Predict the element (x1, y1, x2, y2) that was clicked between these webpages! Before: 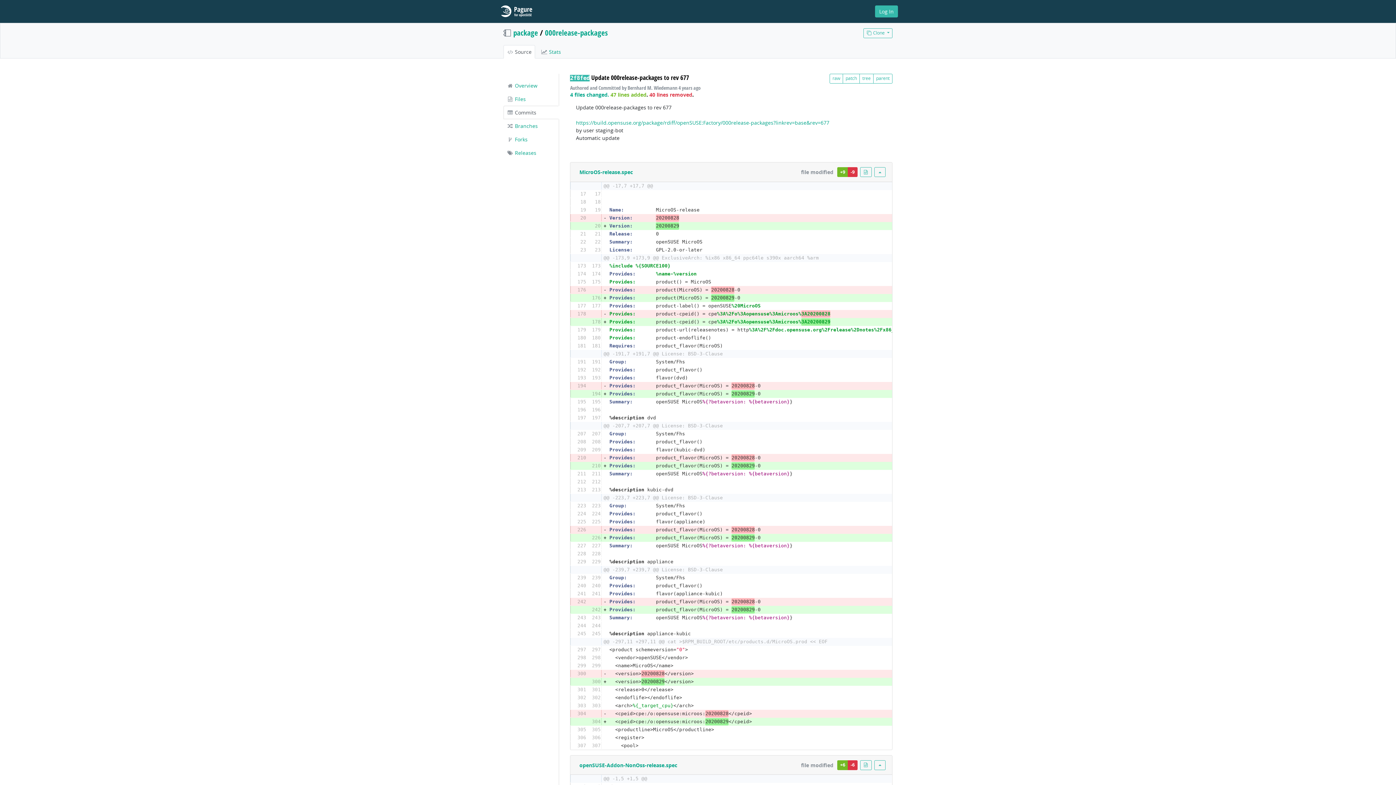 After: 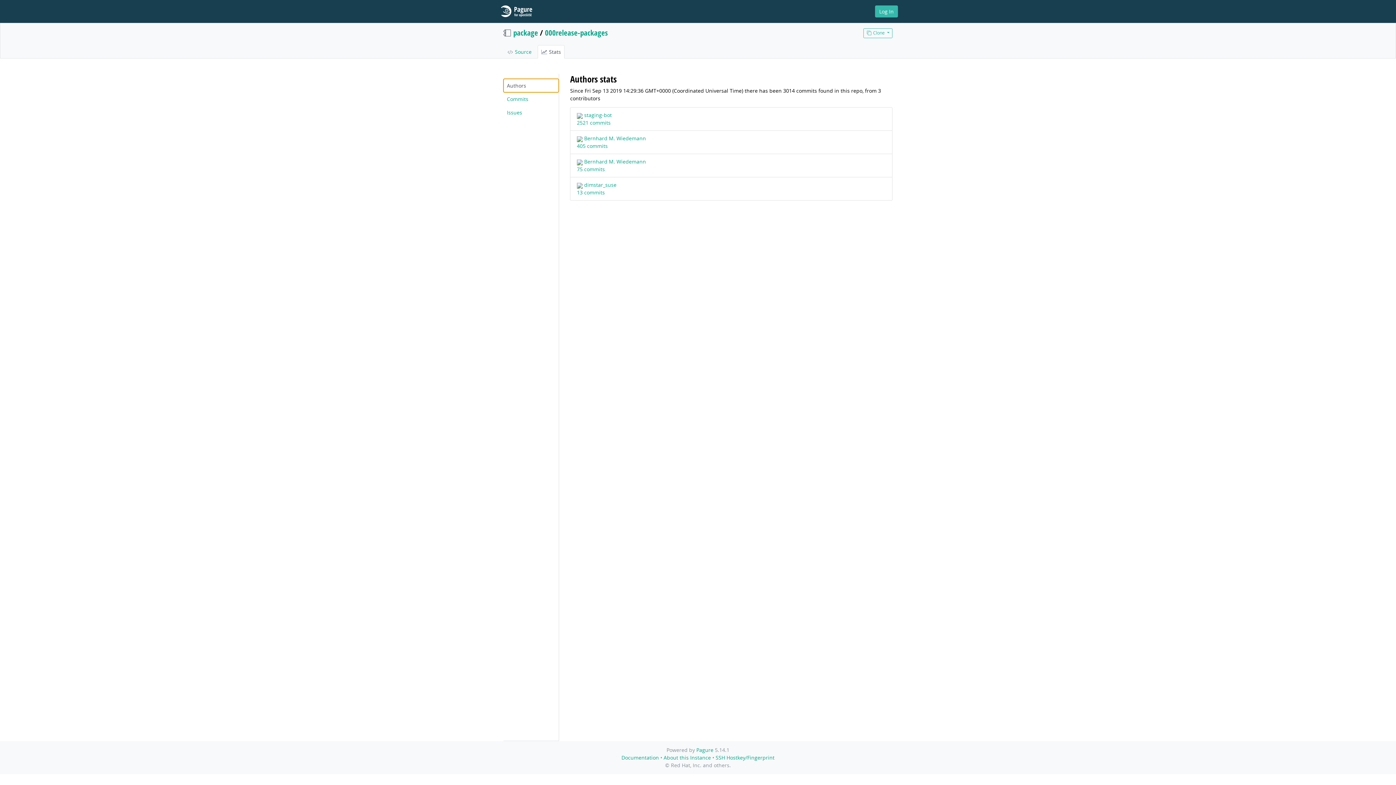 Action: label:  Stats bbox: (537, 45, 564, 58)